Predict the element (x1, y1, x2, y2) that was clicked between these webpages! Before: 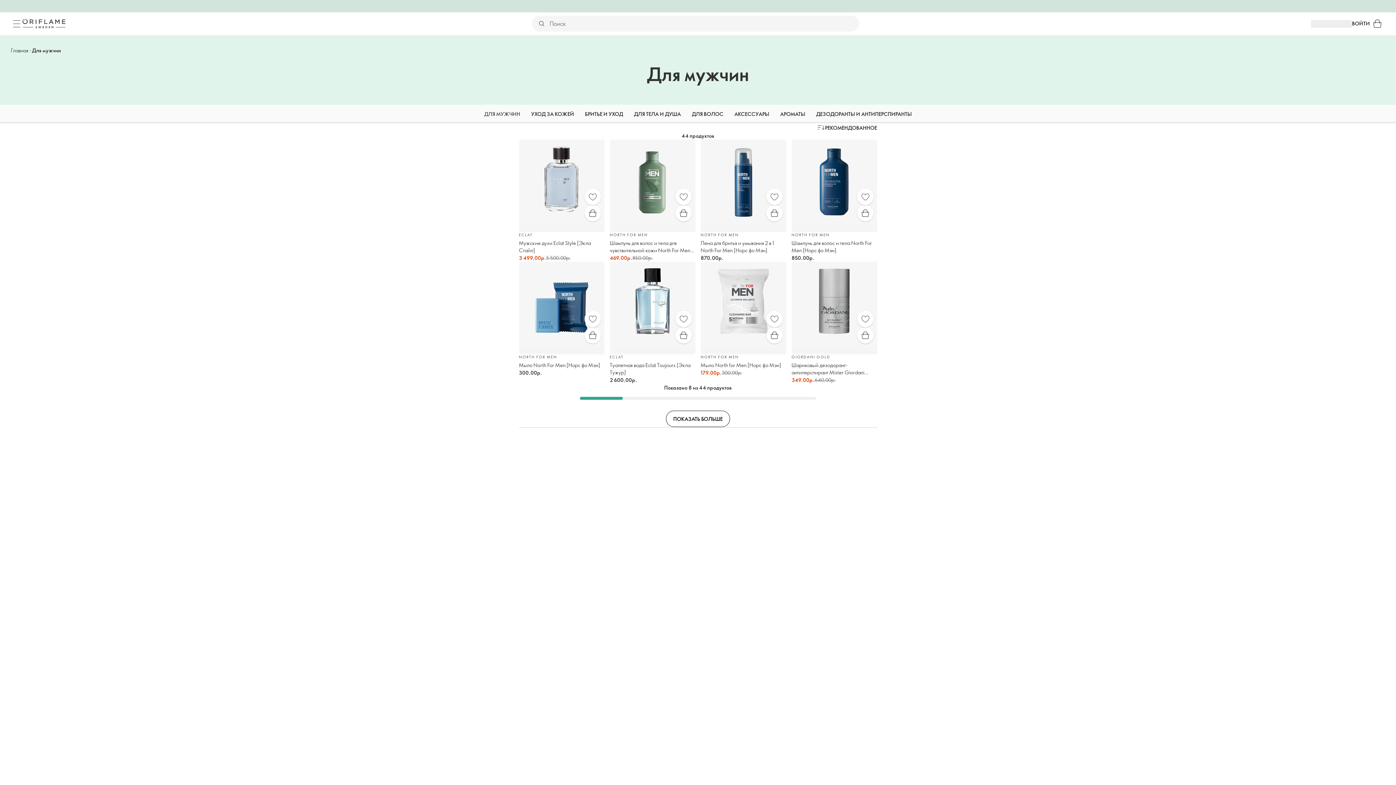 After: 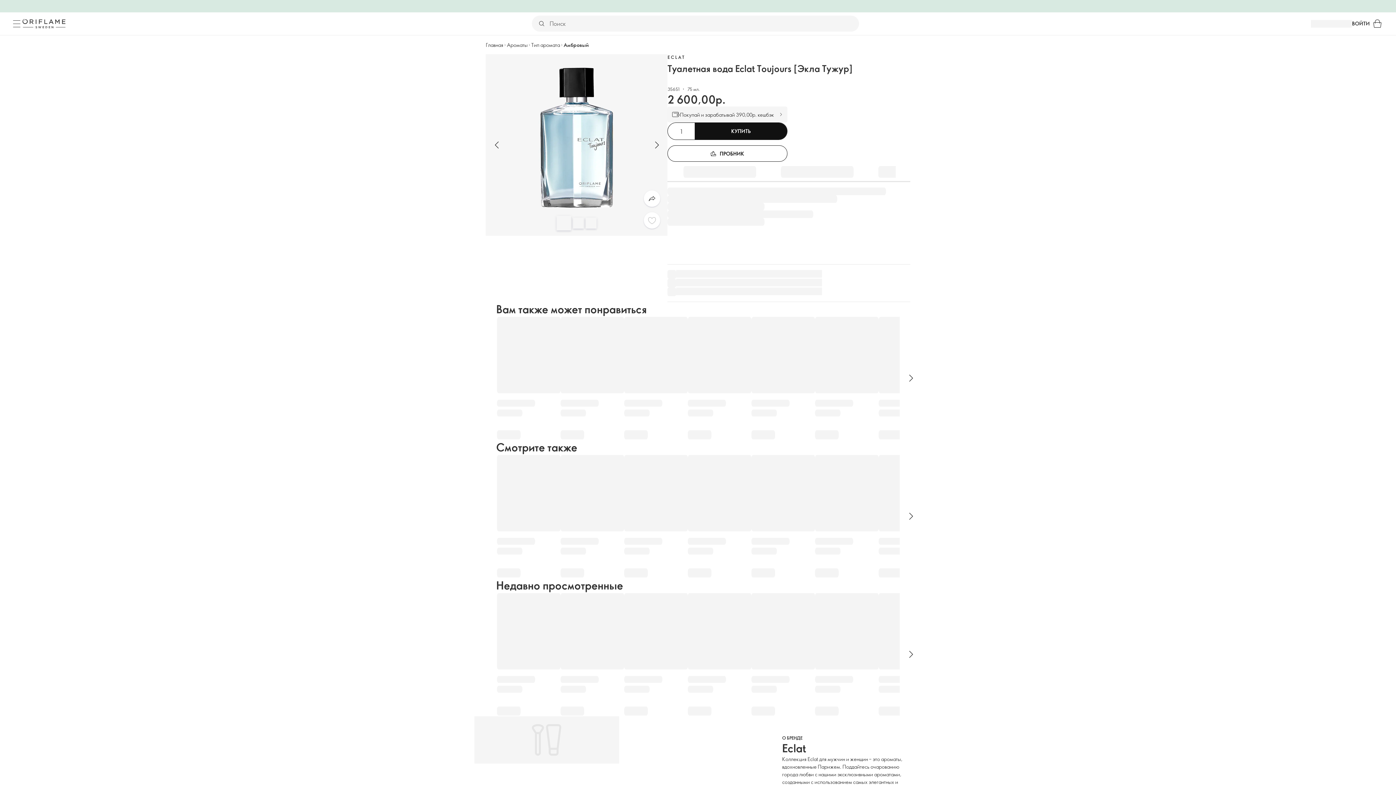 Action: label: Избранное bbox: (675, 310, 691, 327)